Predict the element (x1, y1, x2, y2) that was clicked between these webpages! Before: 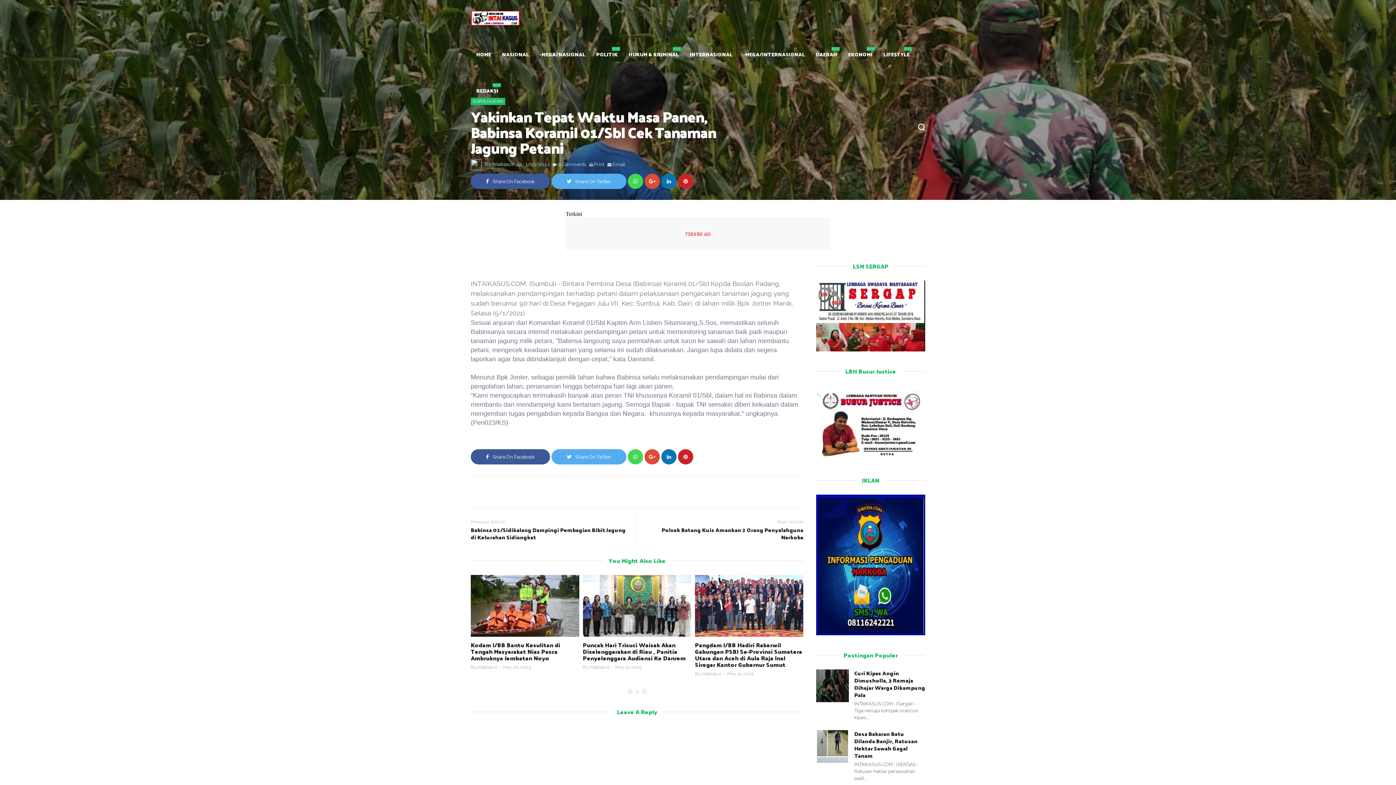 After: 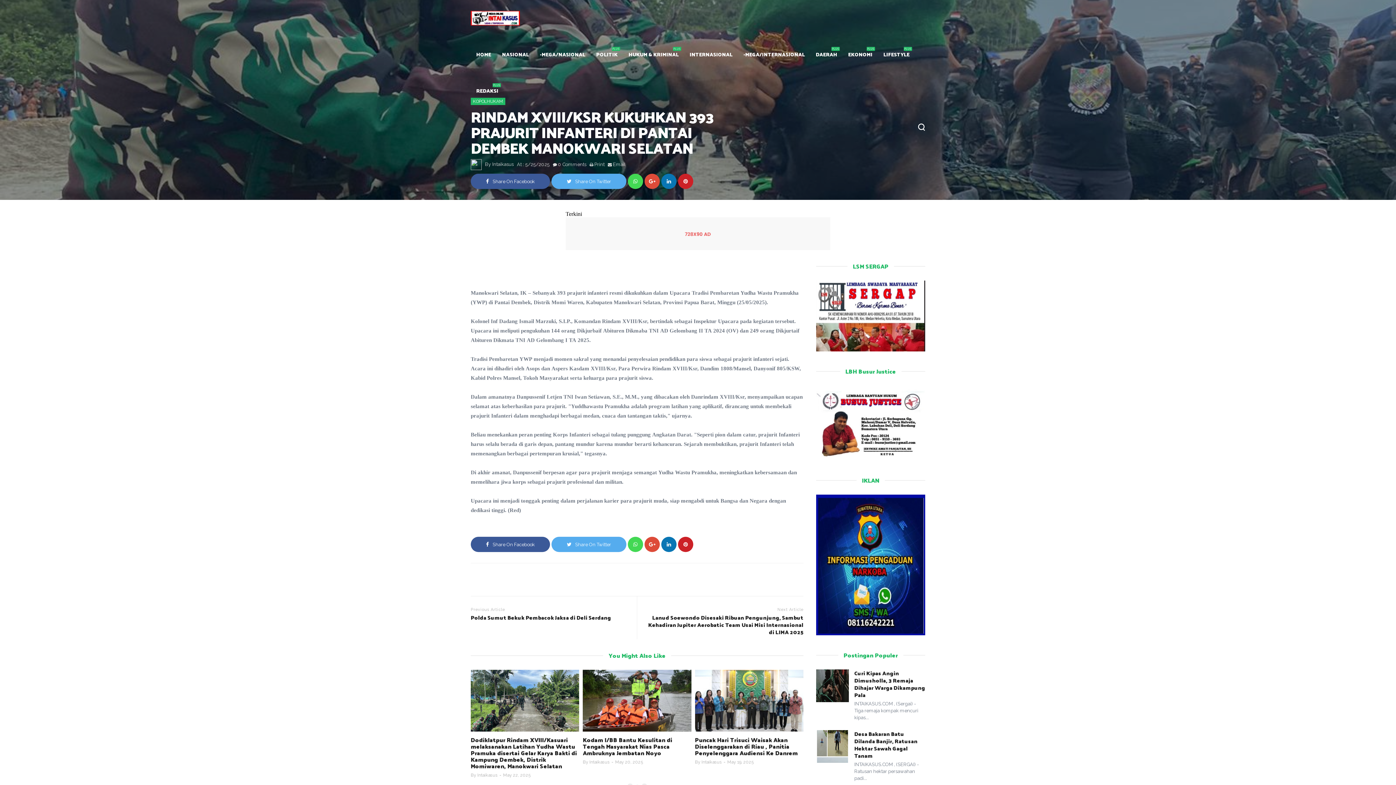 Action: bbox: (483, 575, 592, 637)